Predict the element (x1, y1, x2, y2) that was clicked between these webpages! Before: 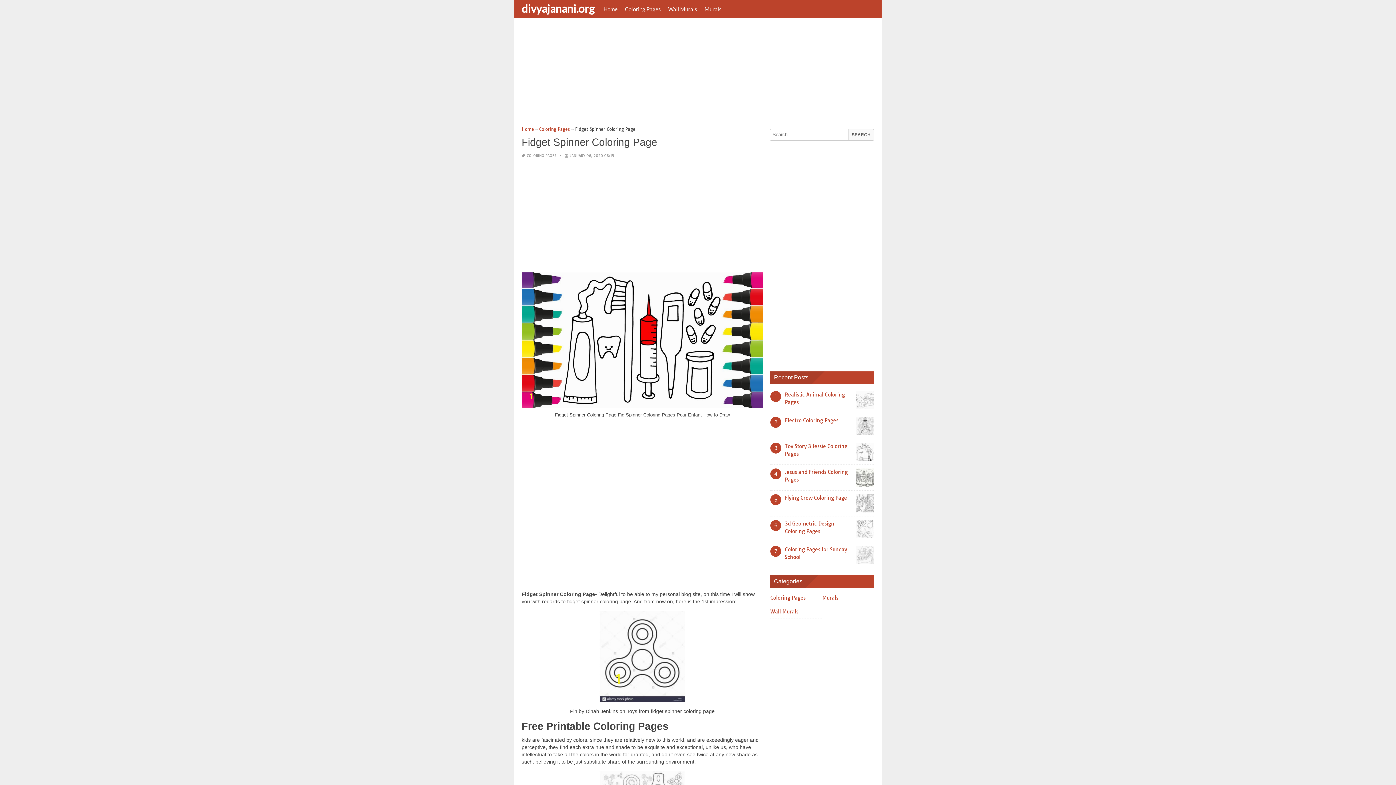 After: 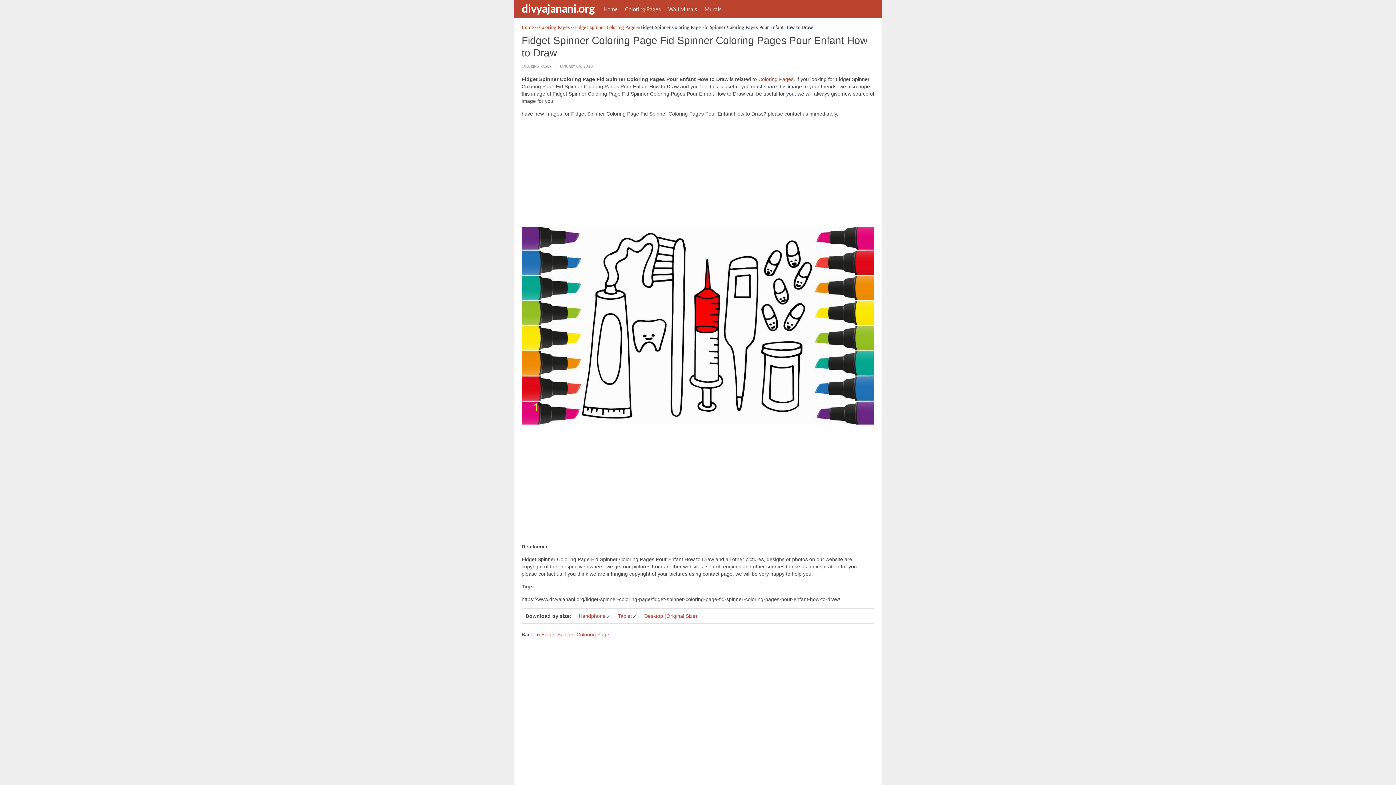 Action: bbox: (521, 405, 763, 411)